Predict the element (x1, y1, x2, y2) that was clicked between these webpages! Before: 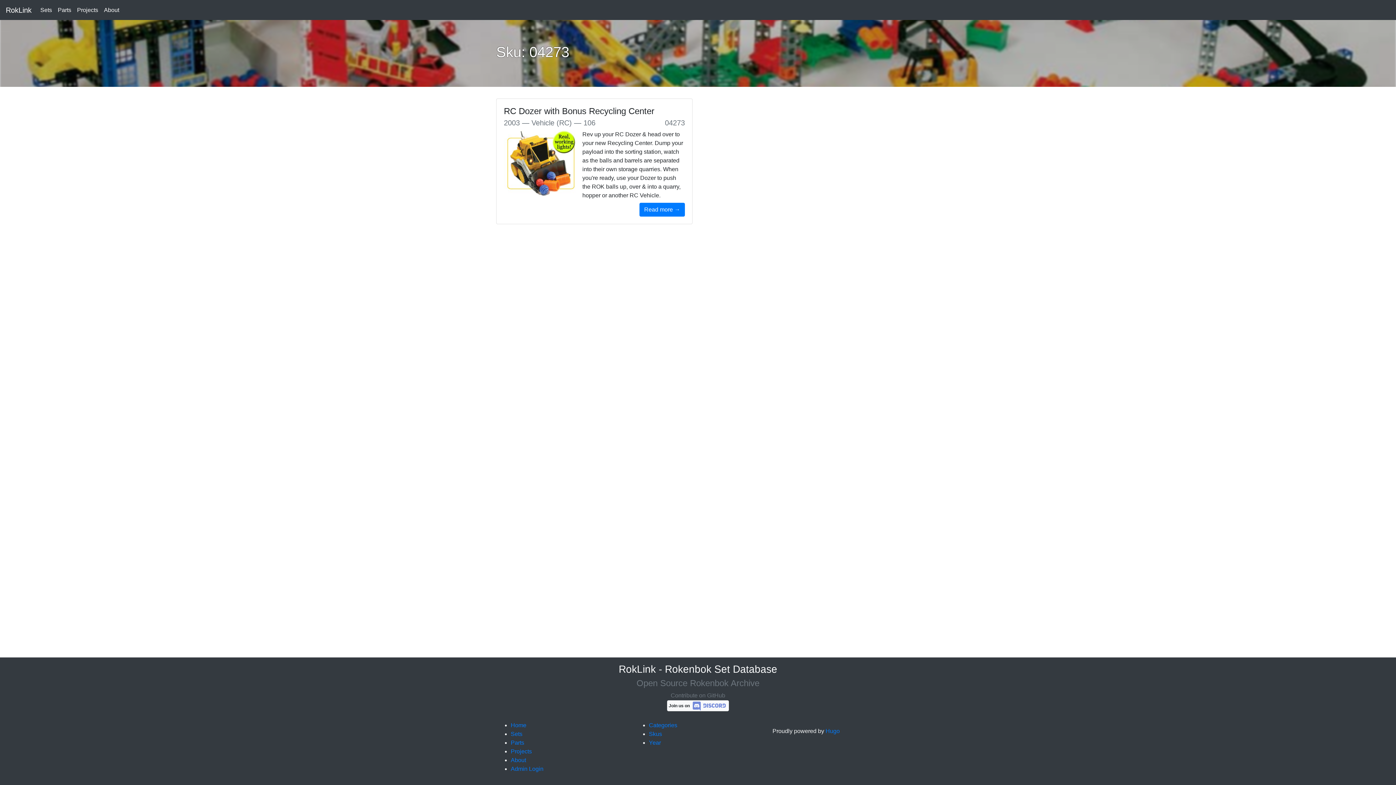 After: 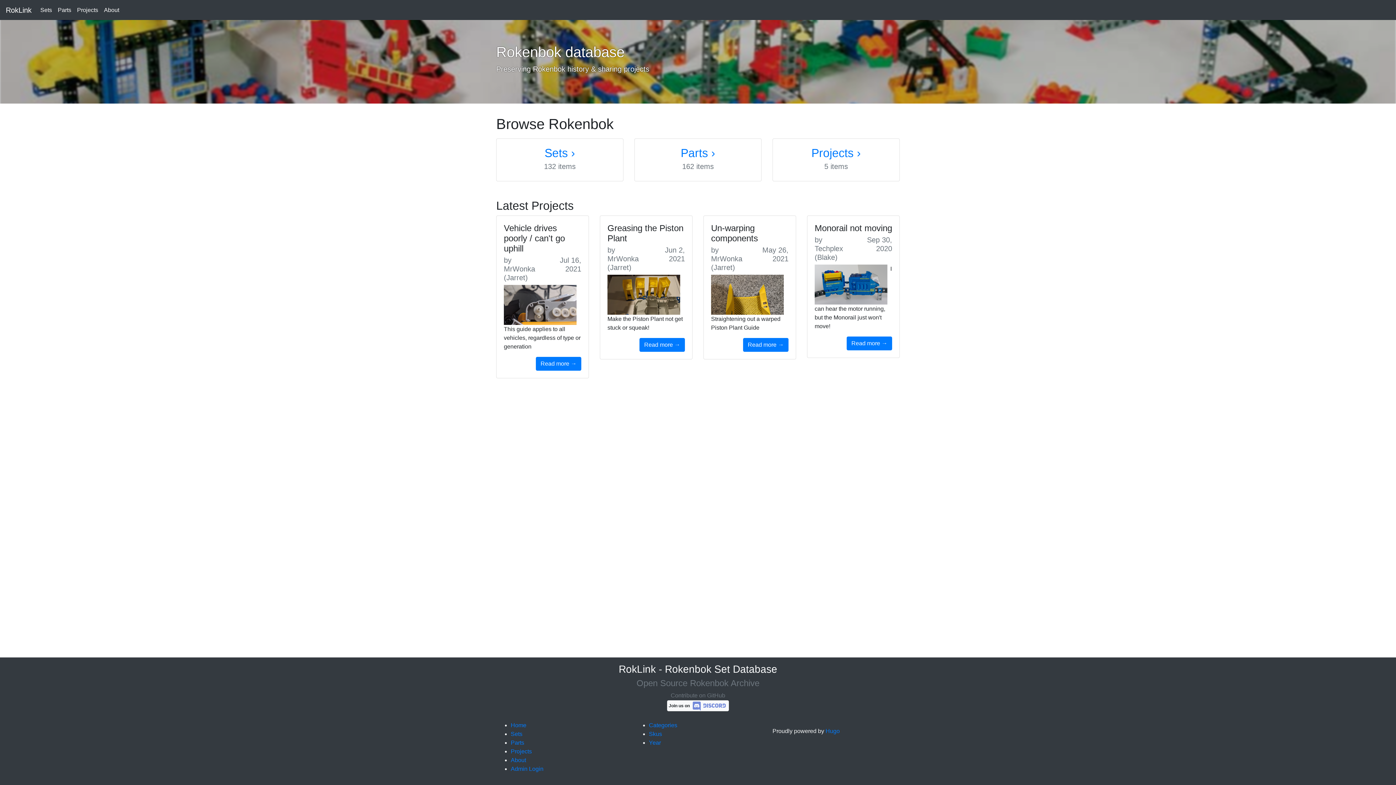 Action: label: RokLink bbox: (5, 2, 31, 17)